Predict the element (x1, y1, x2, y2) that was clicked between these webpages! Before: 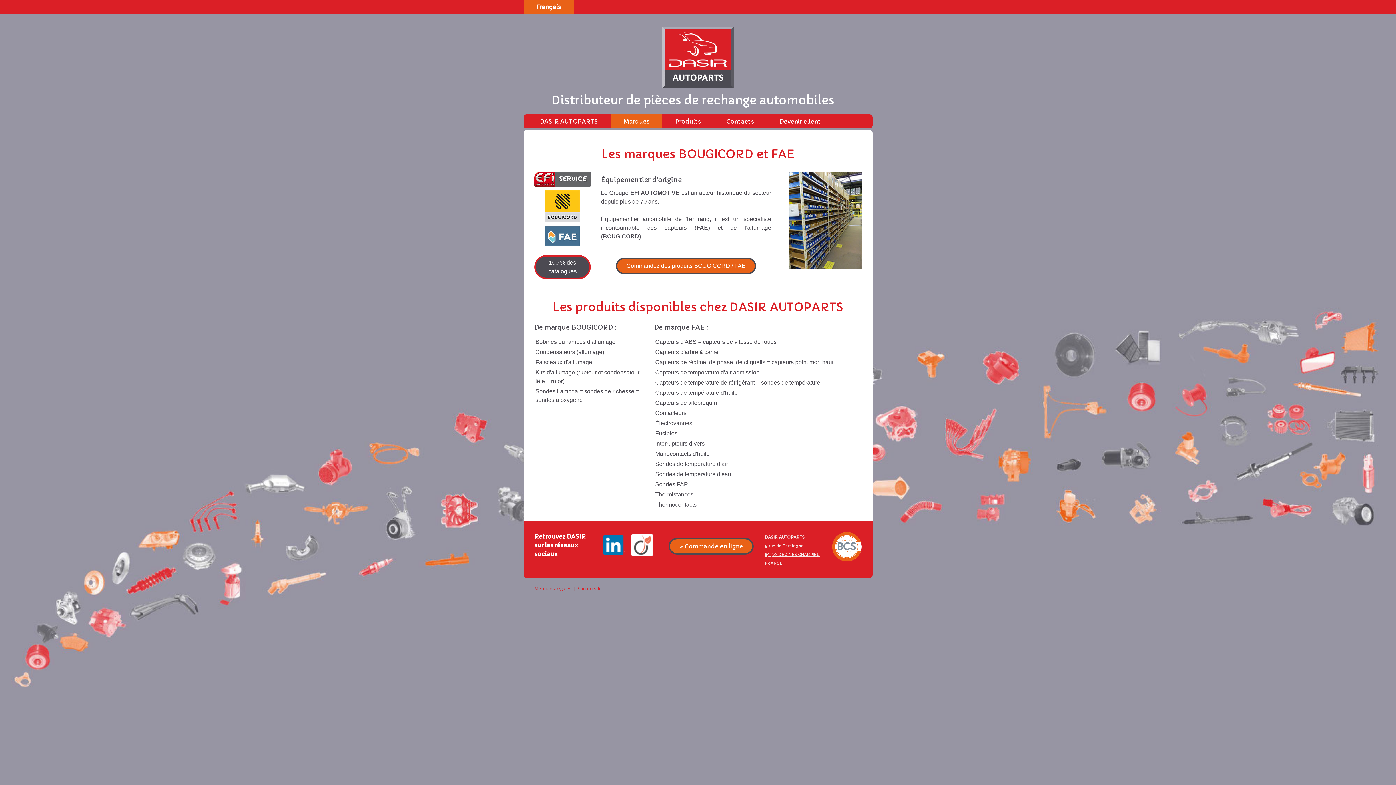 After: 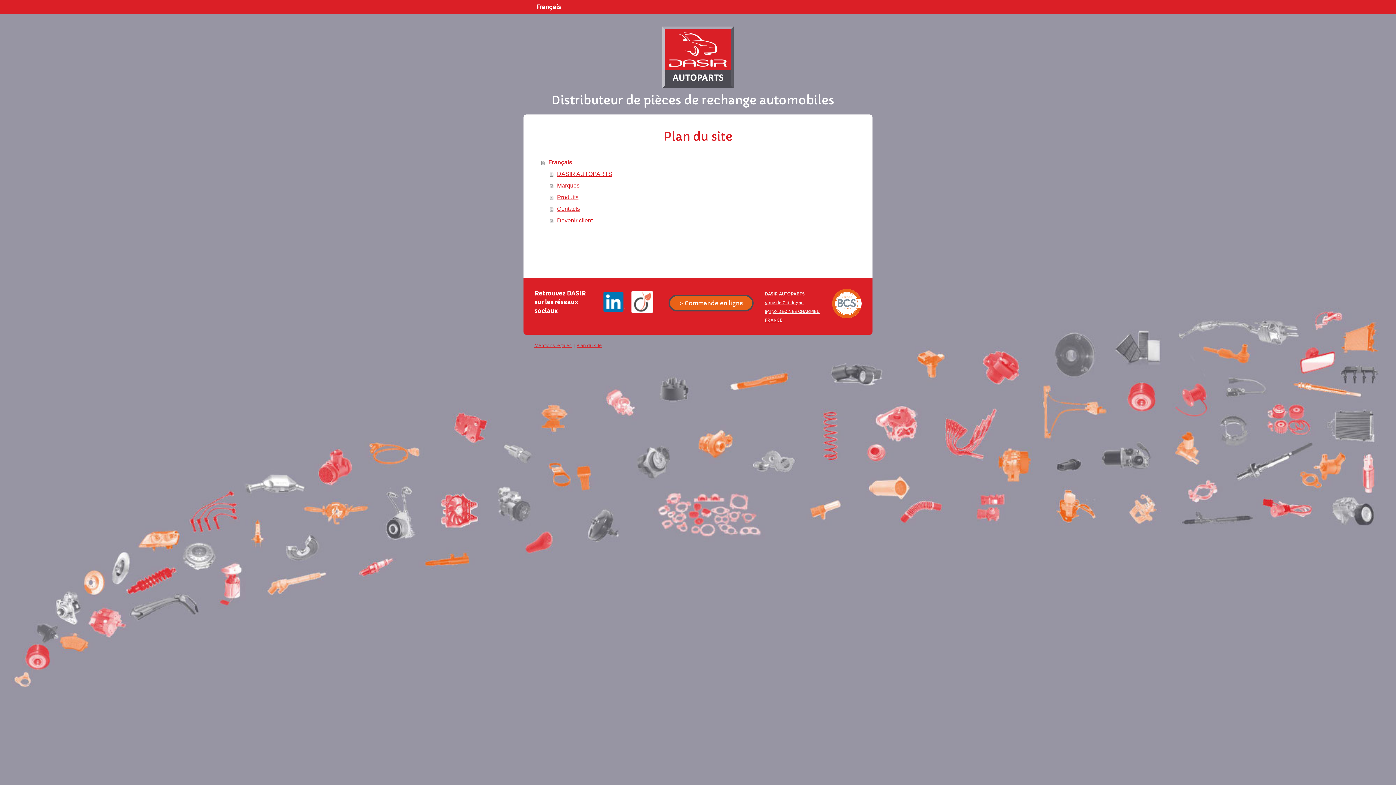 Action: label: Plan du site bbox: (576, 585, 602, 591)